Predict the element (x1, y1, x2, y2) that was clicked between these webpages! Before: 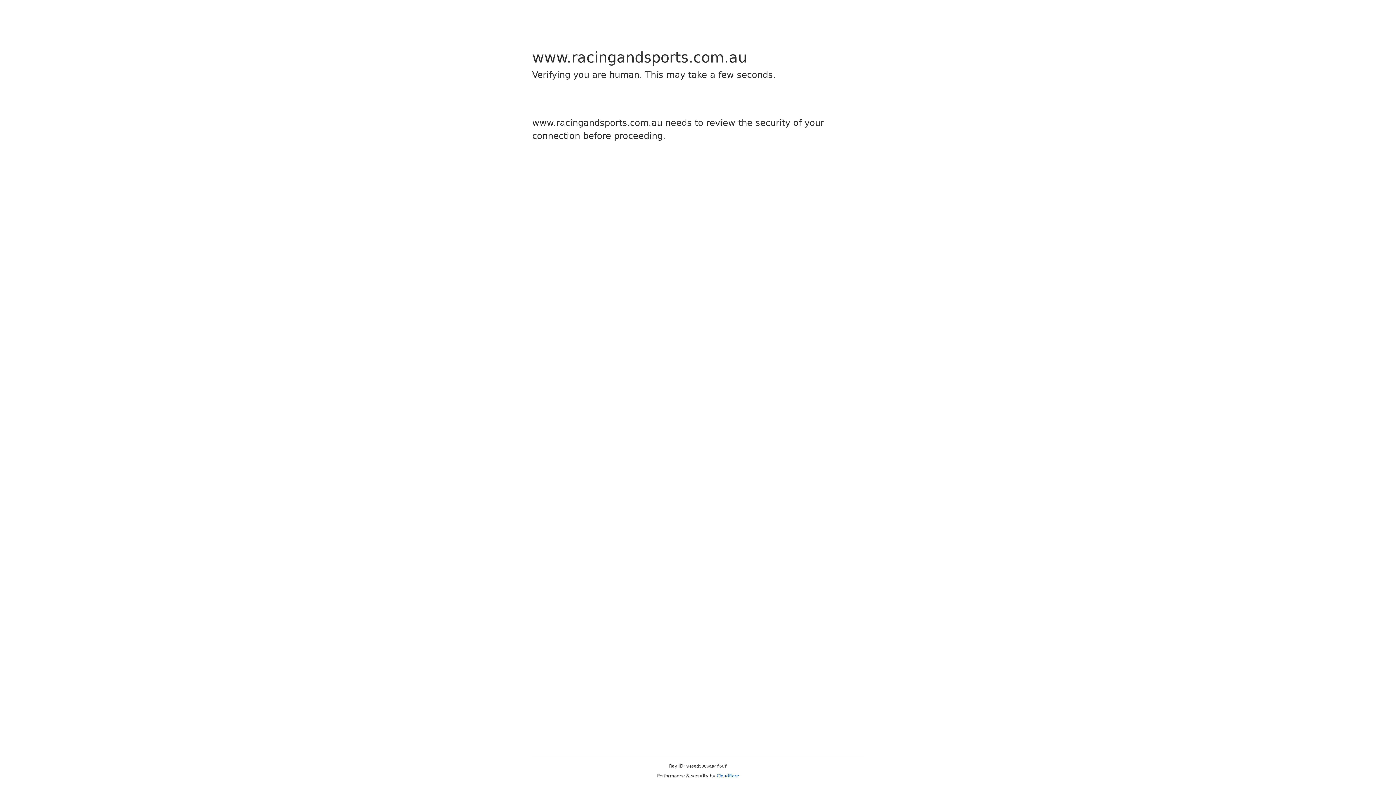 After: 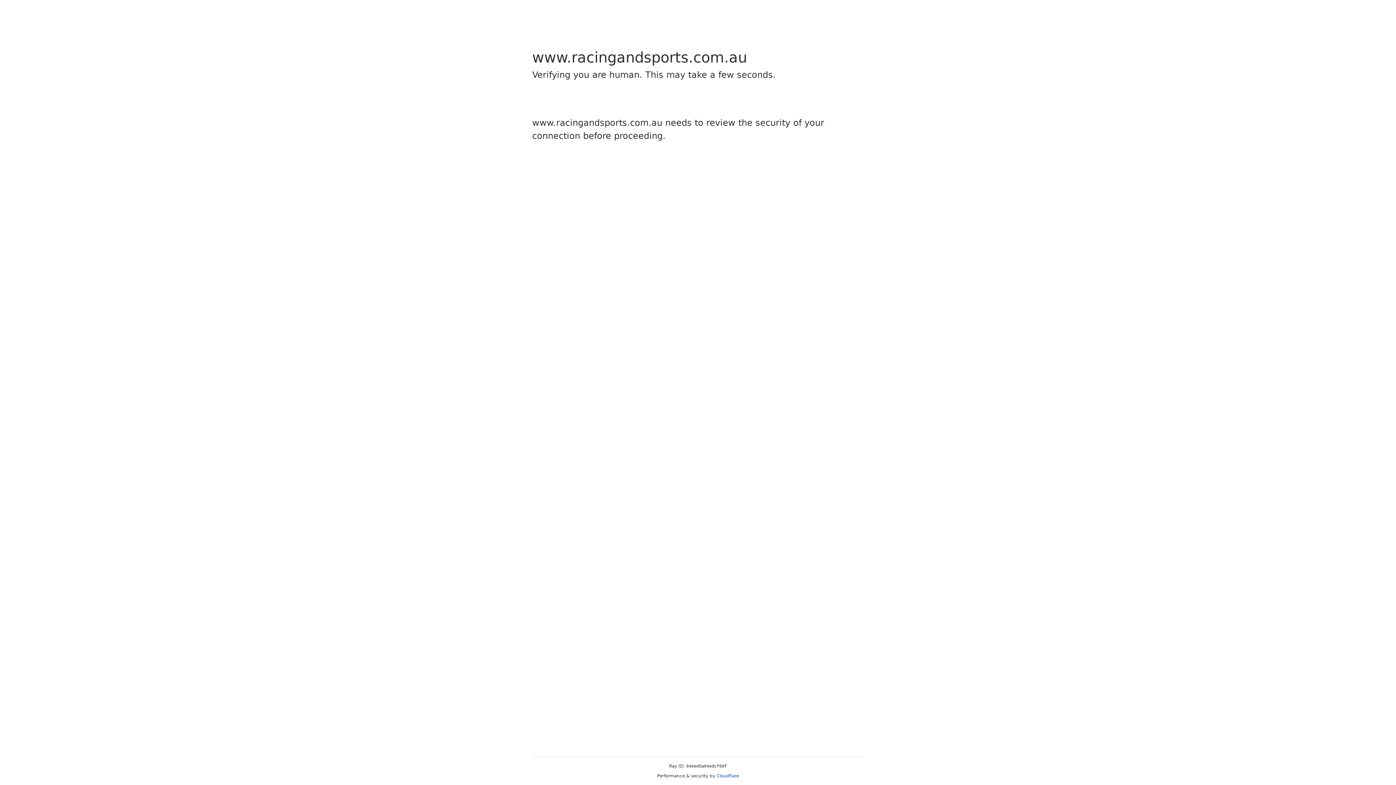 Action: bbox: (716, 773, 739, 778) label: Cloudflare